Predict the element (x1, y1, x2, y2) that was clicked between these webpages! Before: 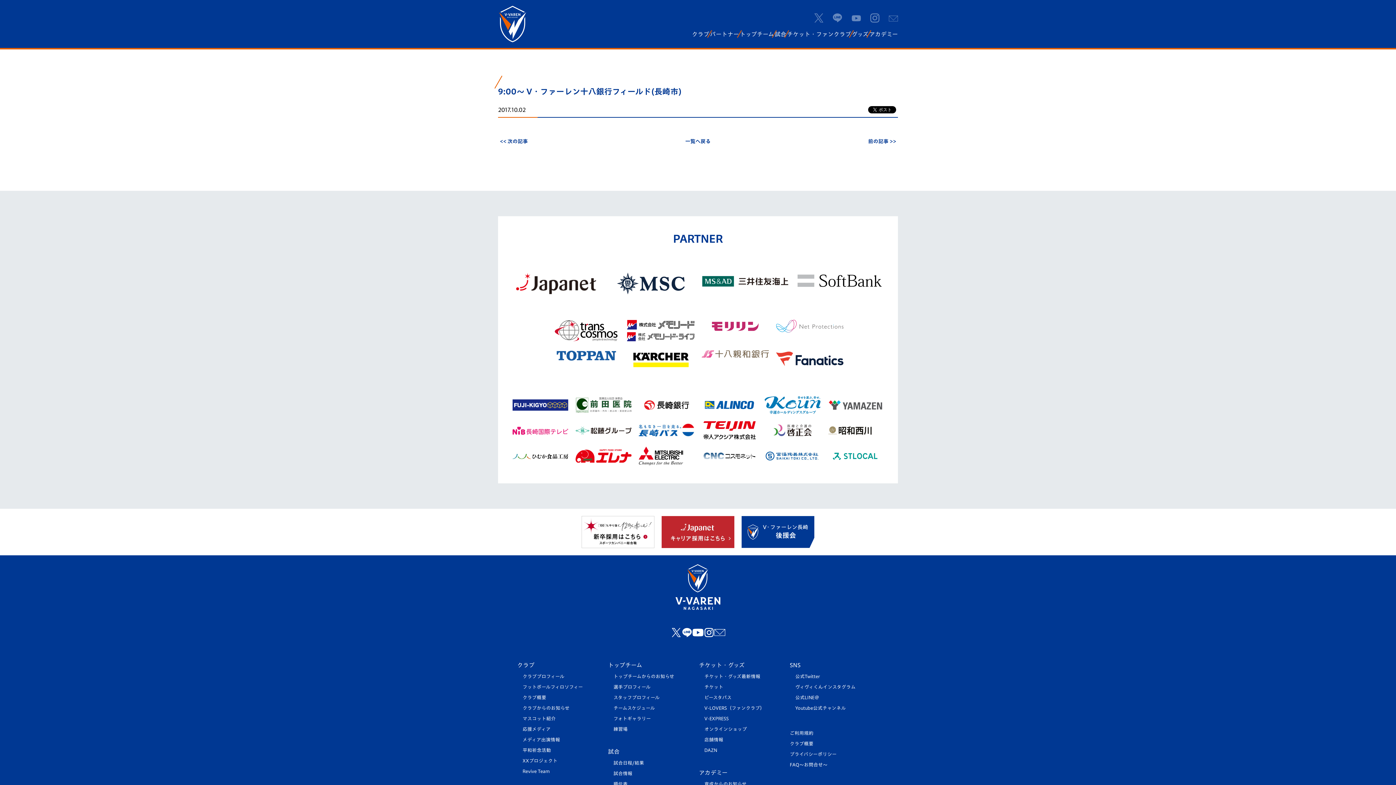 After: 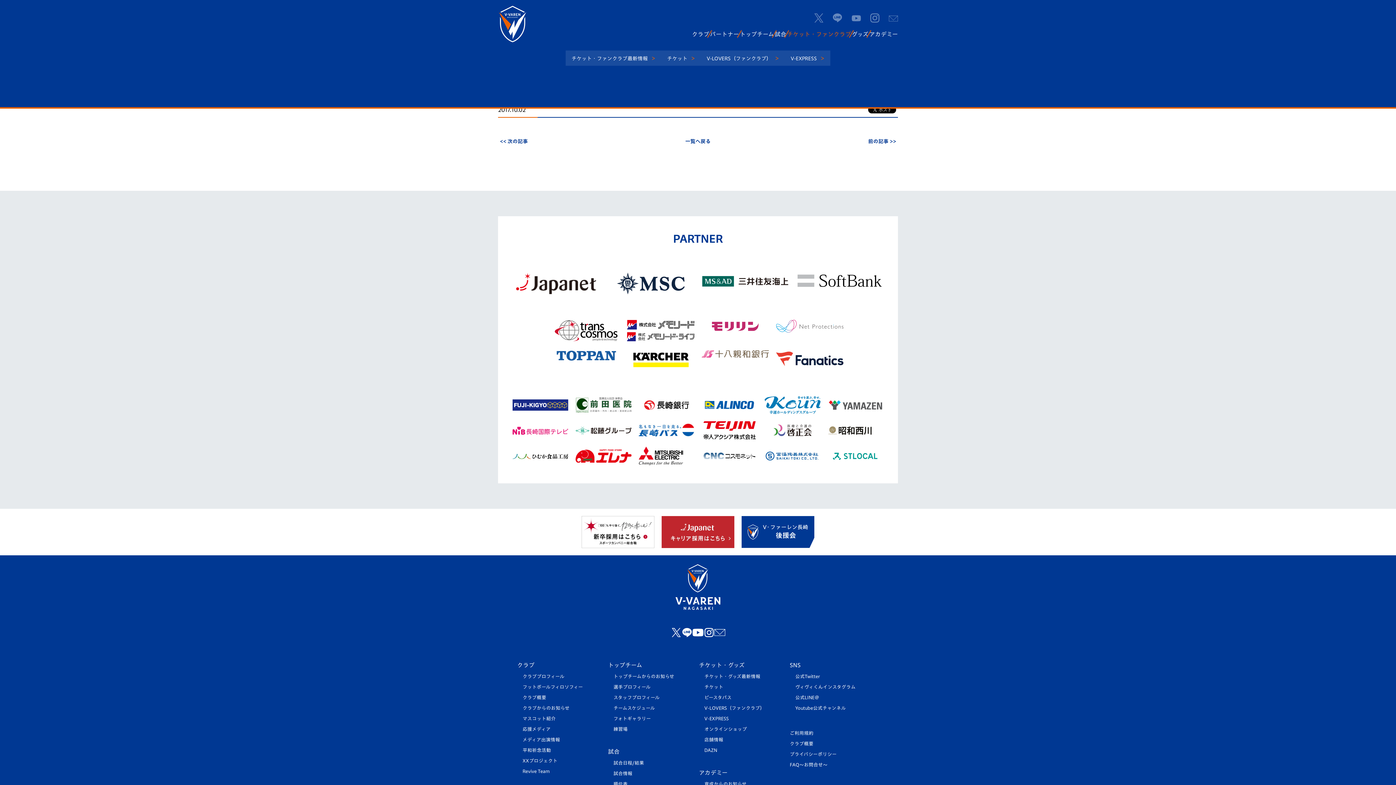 Action: label: チケット・ファンクラブ bbox: (787, 29, 851, 38)